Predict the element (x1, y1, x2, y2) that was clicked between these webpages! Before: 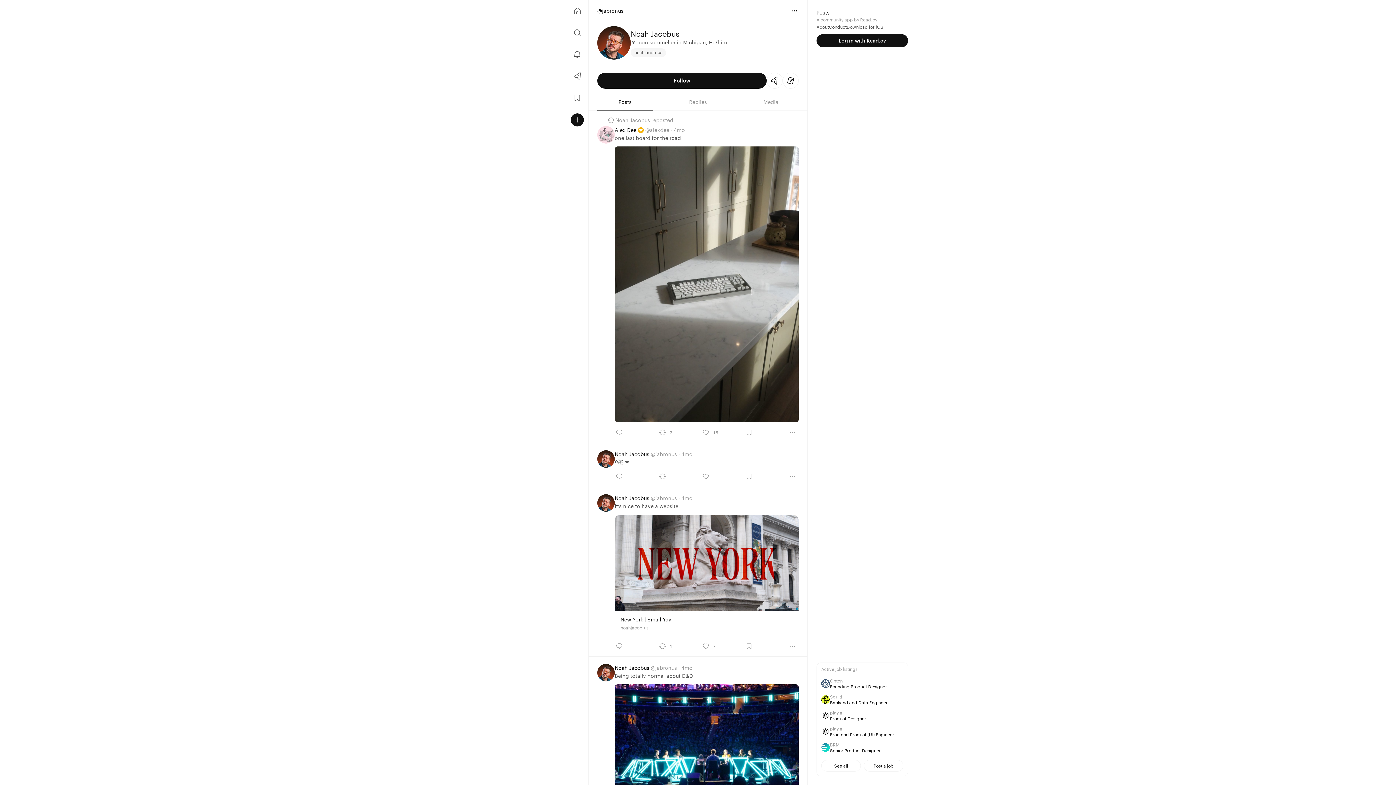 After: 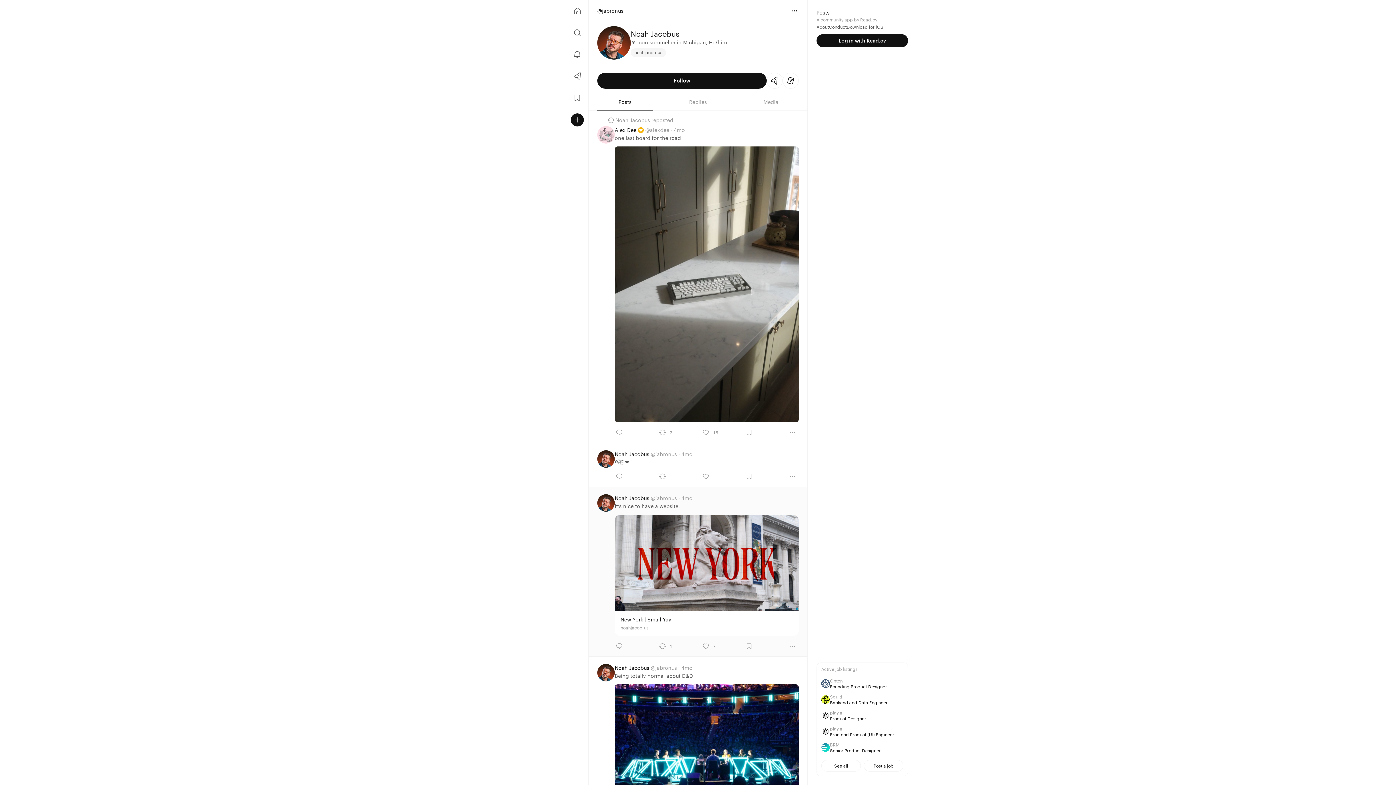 Action: bbox: (597, 494, 614, 512)